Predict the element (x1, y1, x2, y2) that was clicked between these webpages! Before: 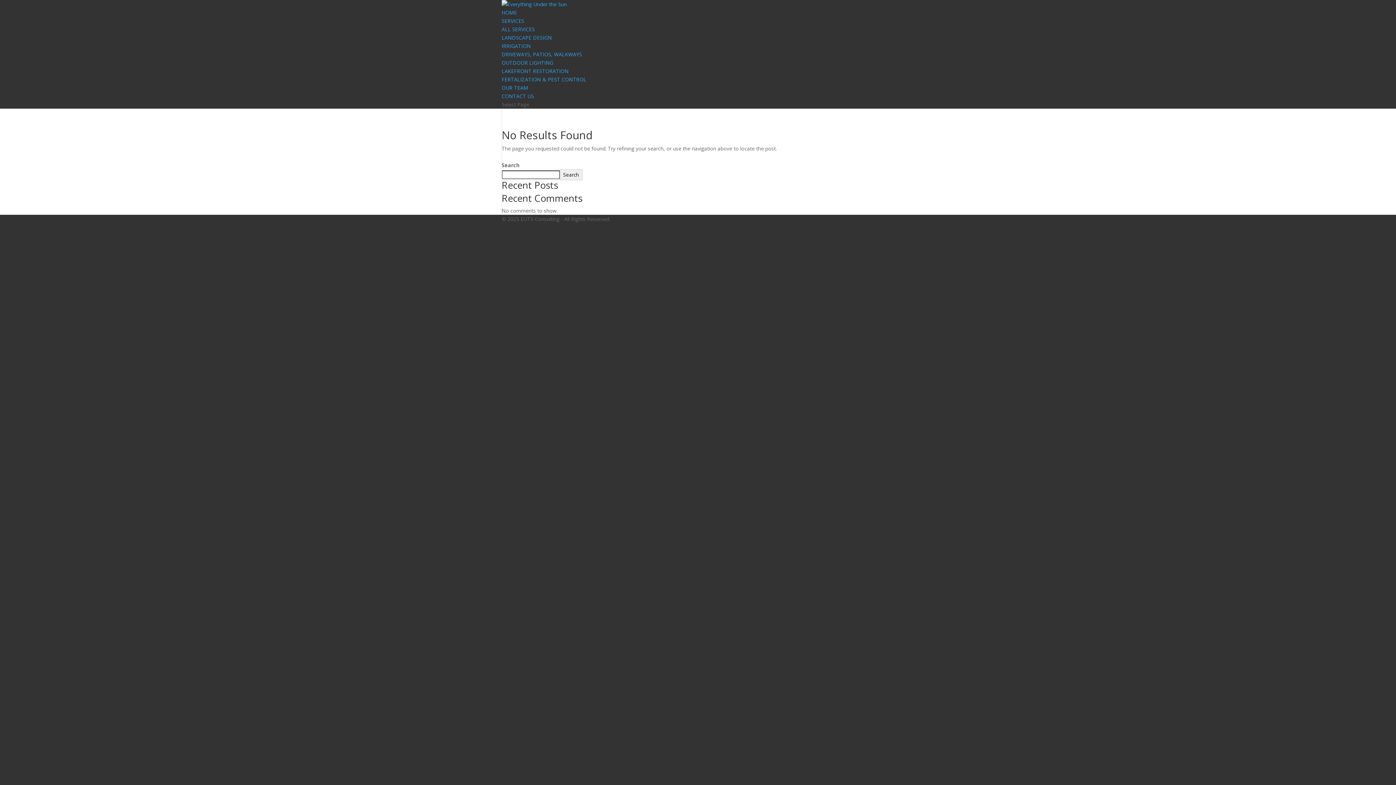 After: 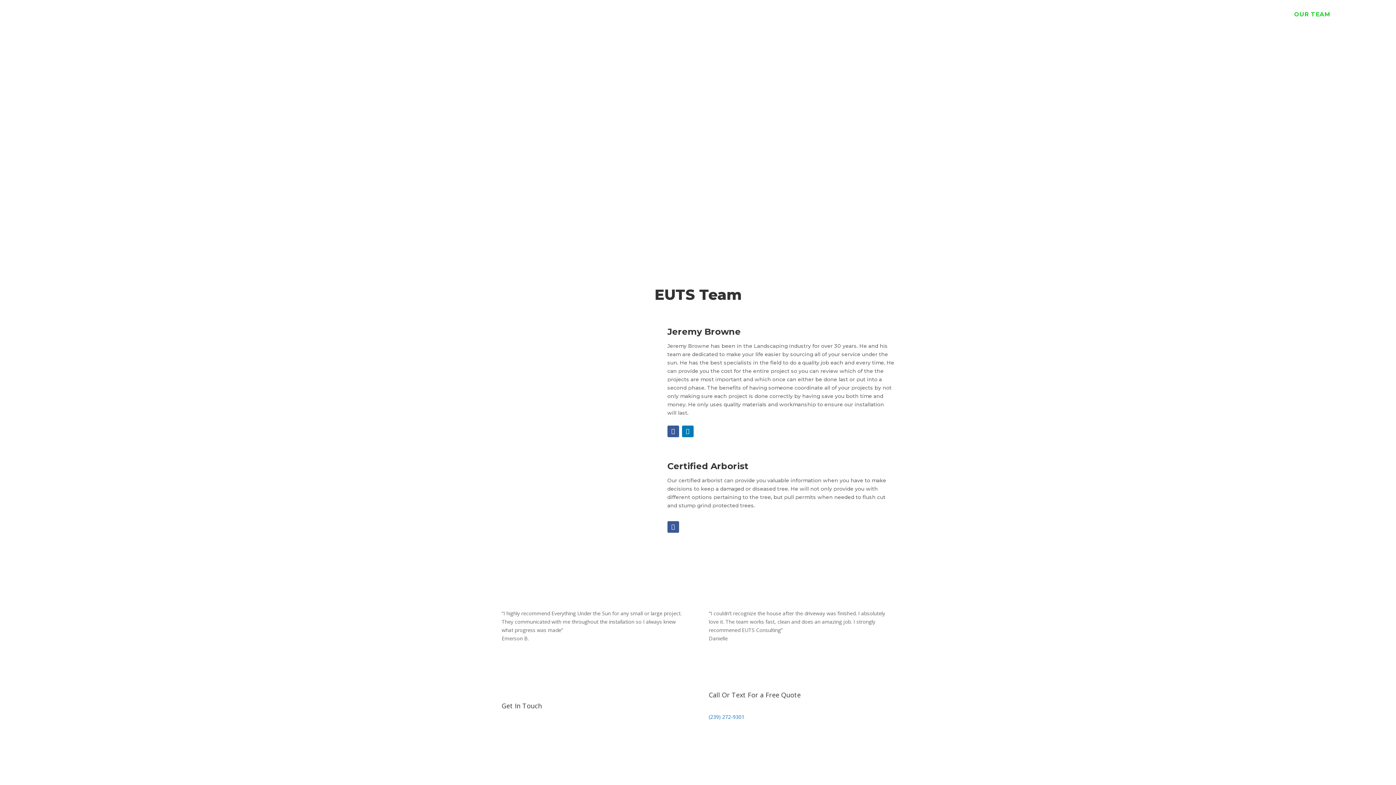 Action: bbox: (501, 84, 528, 91) label: OUR TEAM